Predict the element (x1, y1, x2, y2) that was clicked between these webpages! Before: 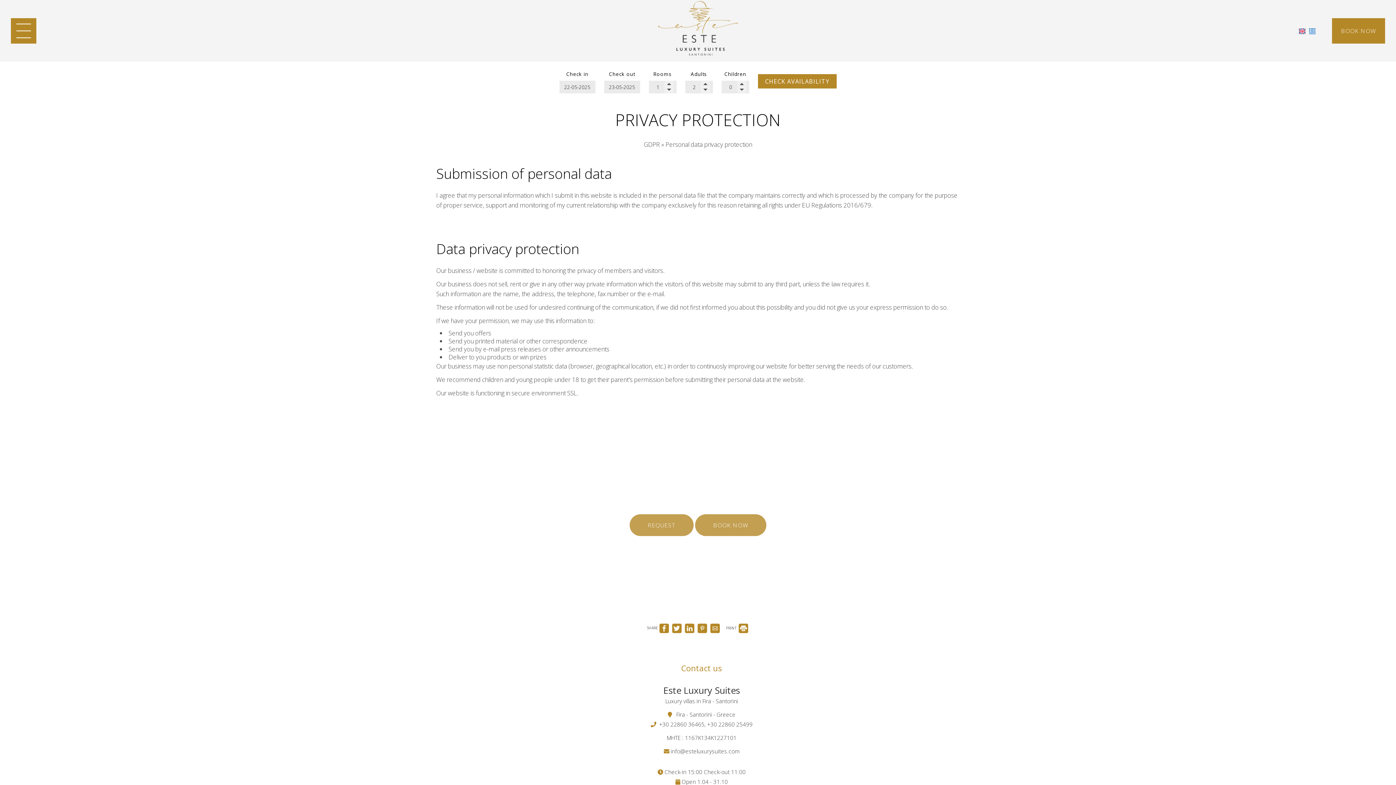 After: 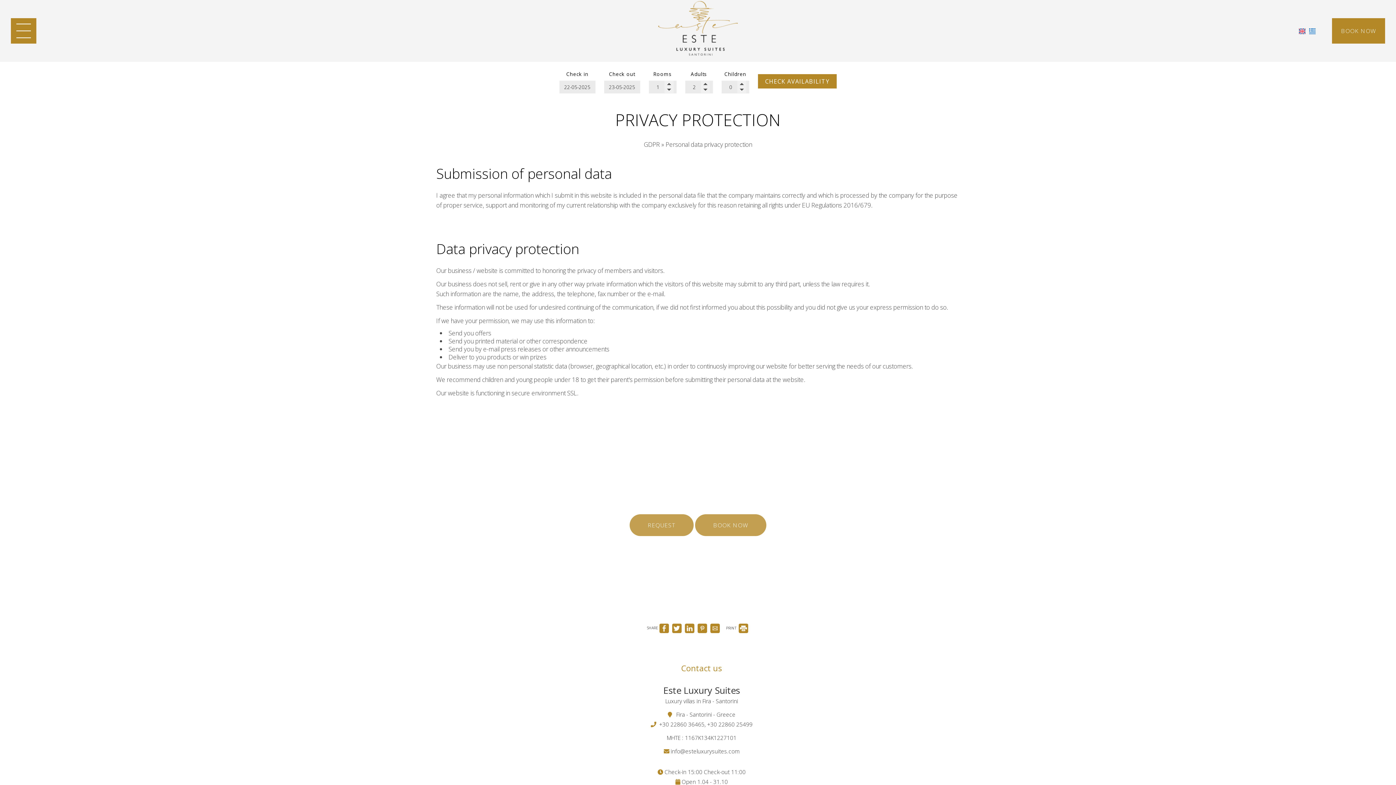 Action: bbox: (1297, 24, 1307, 36)